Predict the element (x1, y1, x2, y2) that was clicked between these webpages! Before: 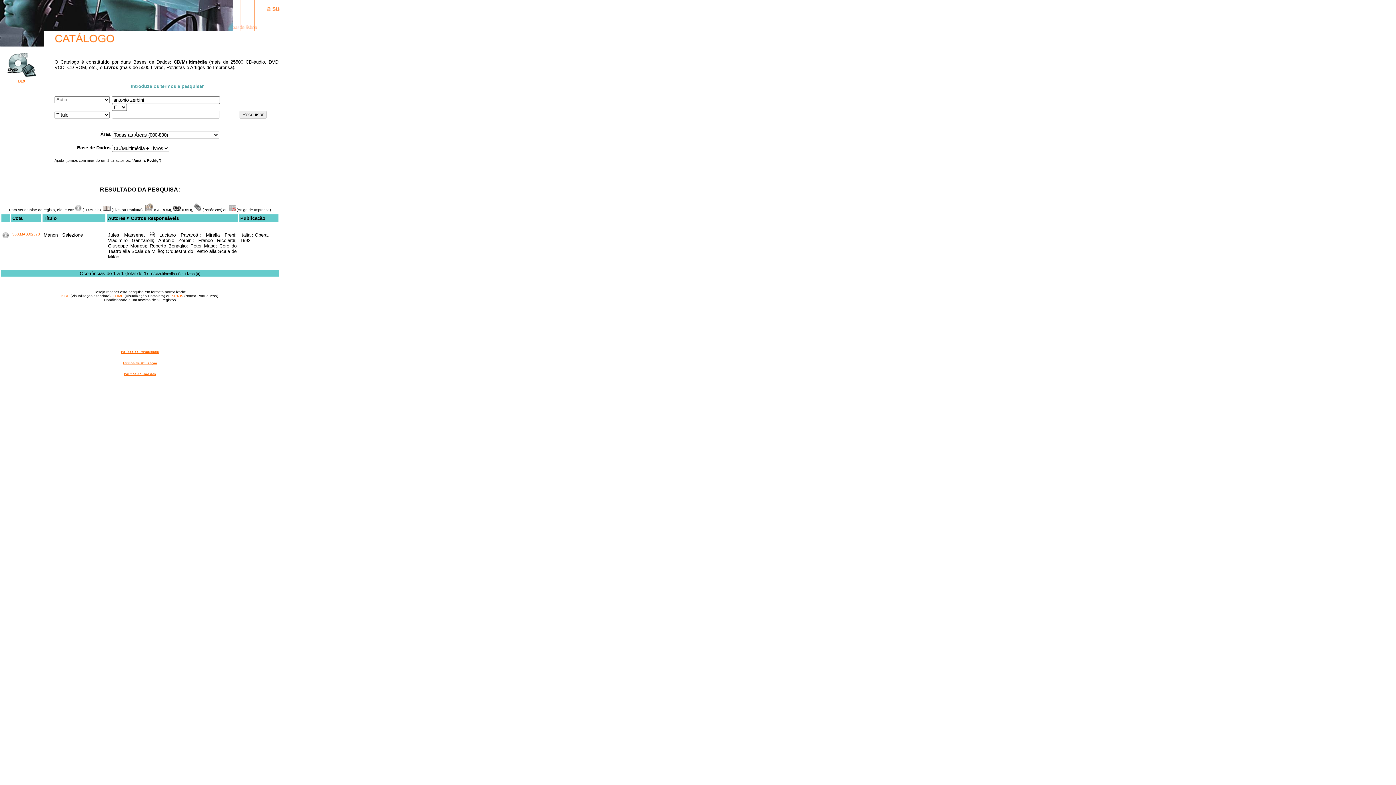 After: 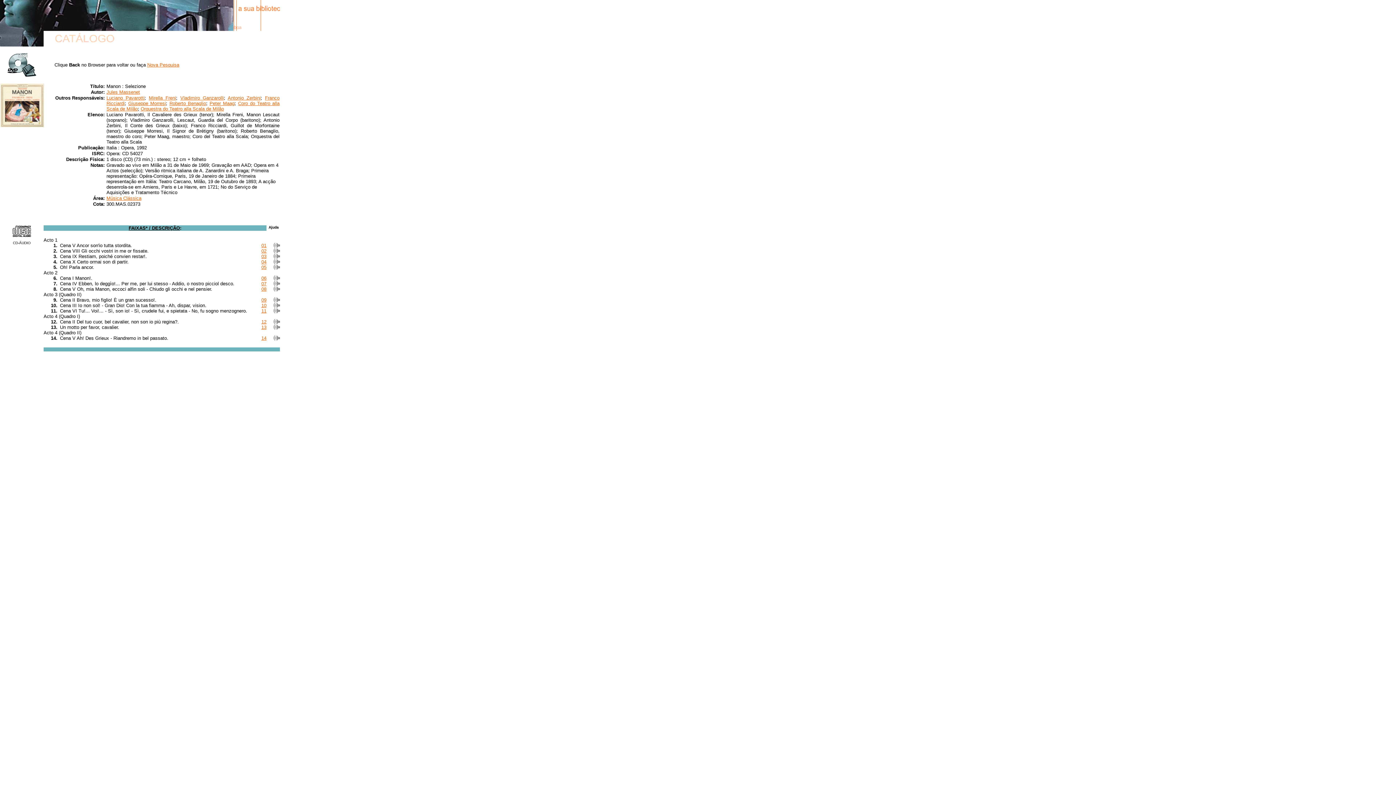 Action: bbox: (2, 234, 8, 239)